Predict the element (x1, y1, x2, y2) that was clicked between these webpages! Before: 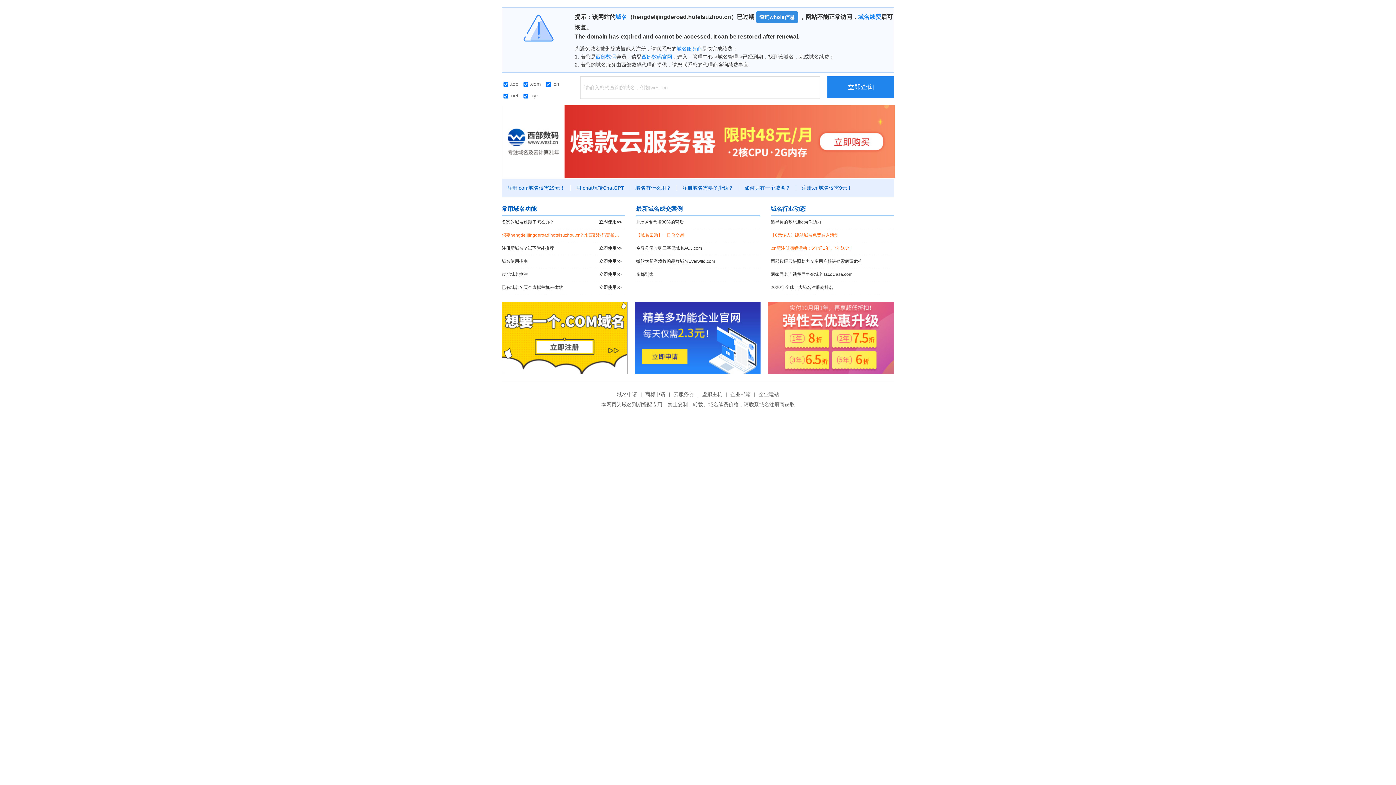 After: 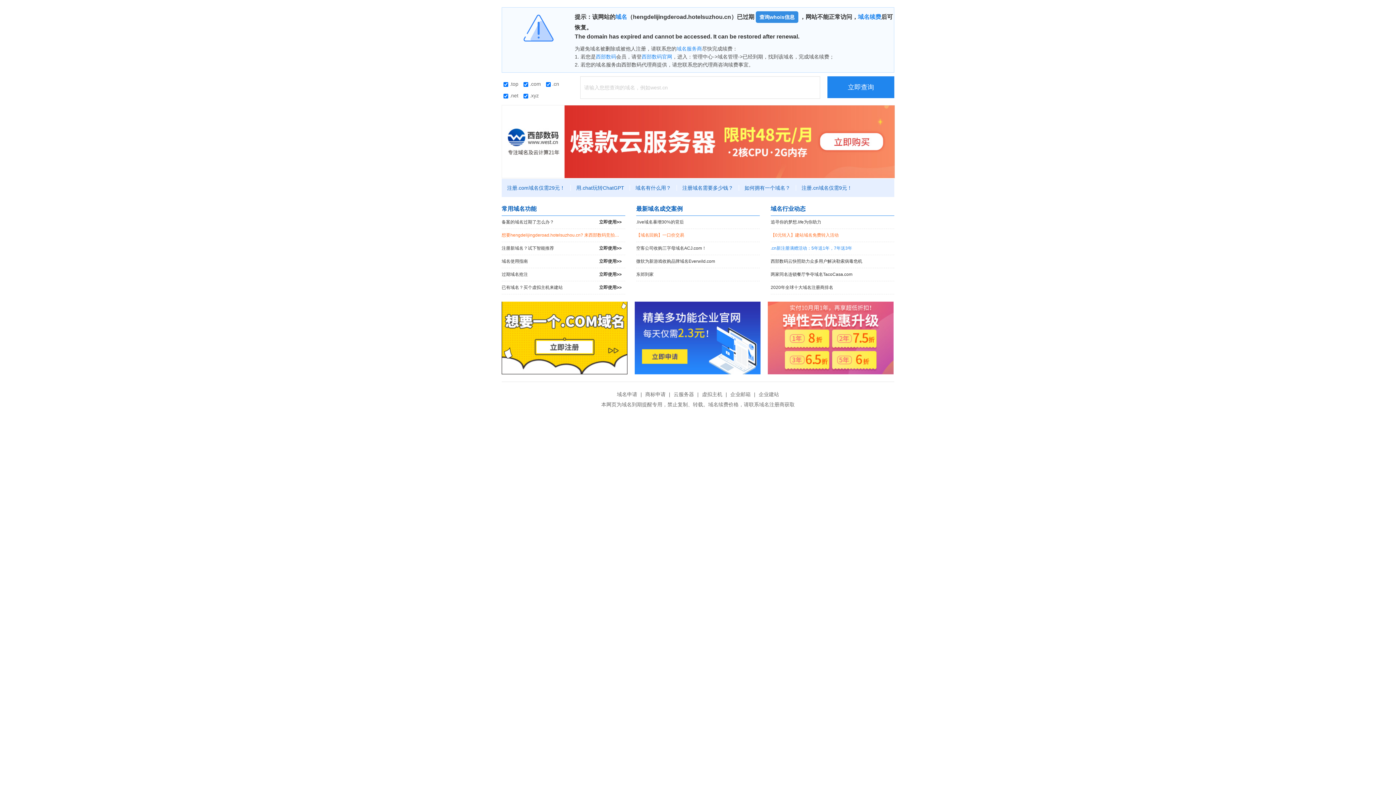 Action: bbox: (770, 242, 894, 254) label: .cn新注册满赠活动：5年送1年，7年送3年